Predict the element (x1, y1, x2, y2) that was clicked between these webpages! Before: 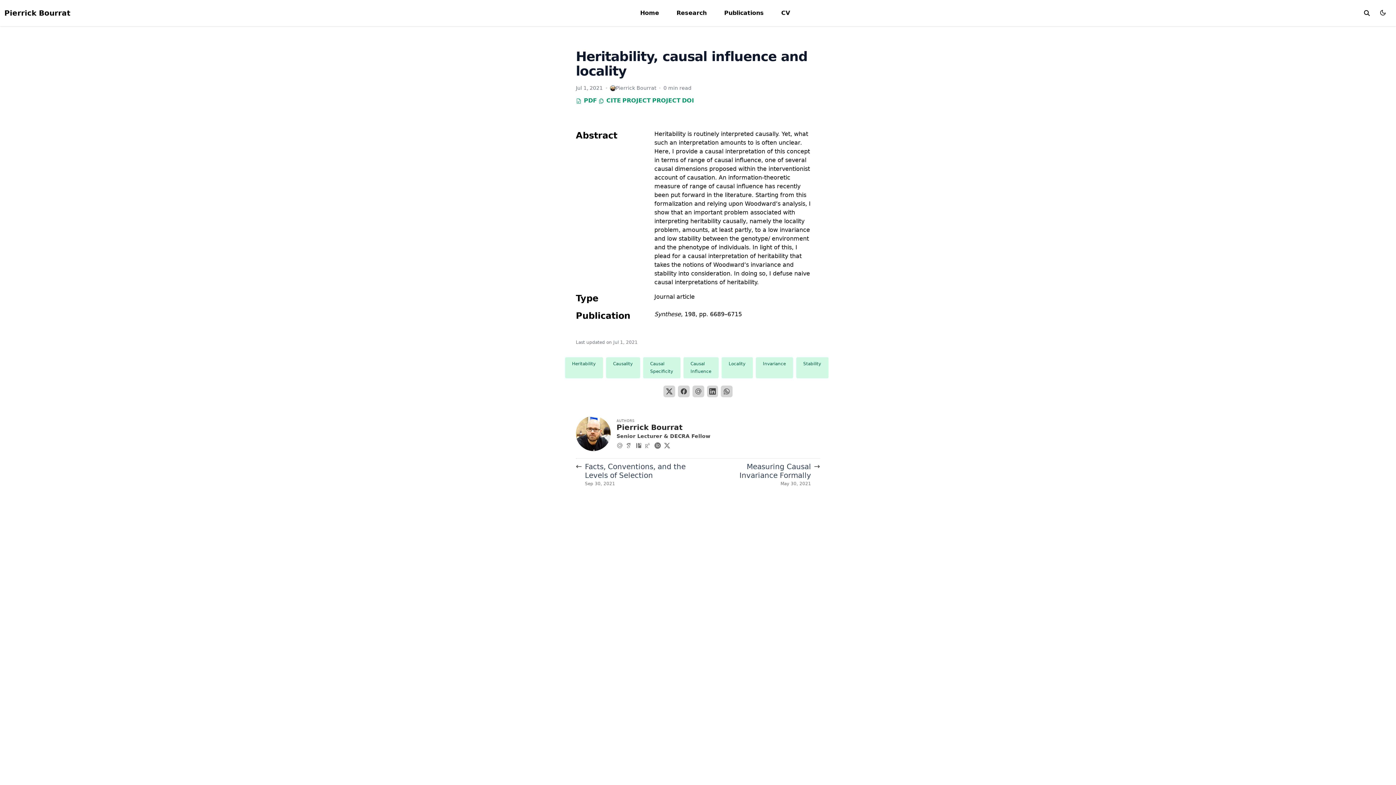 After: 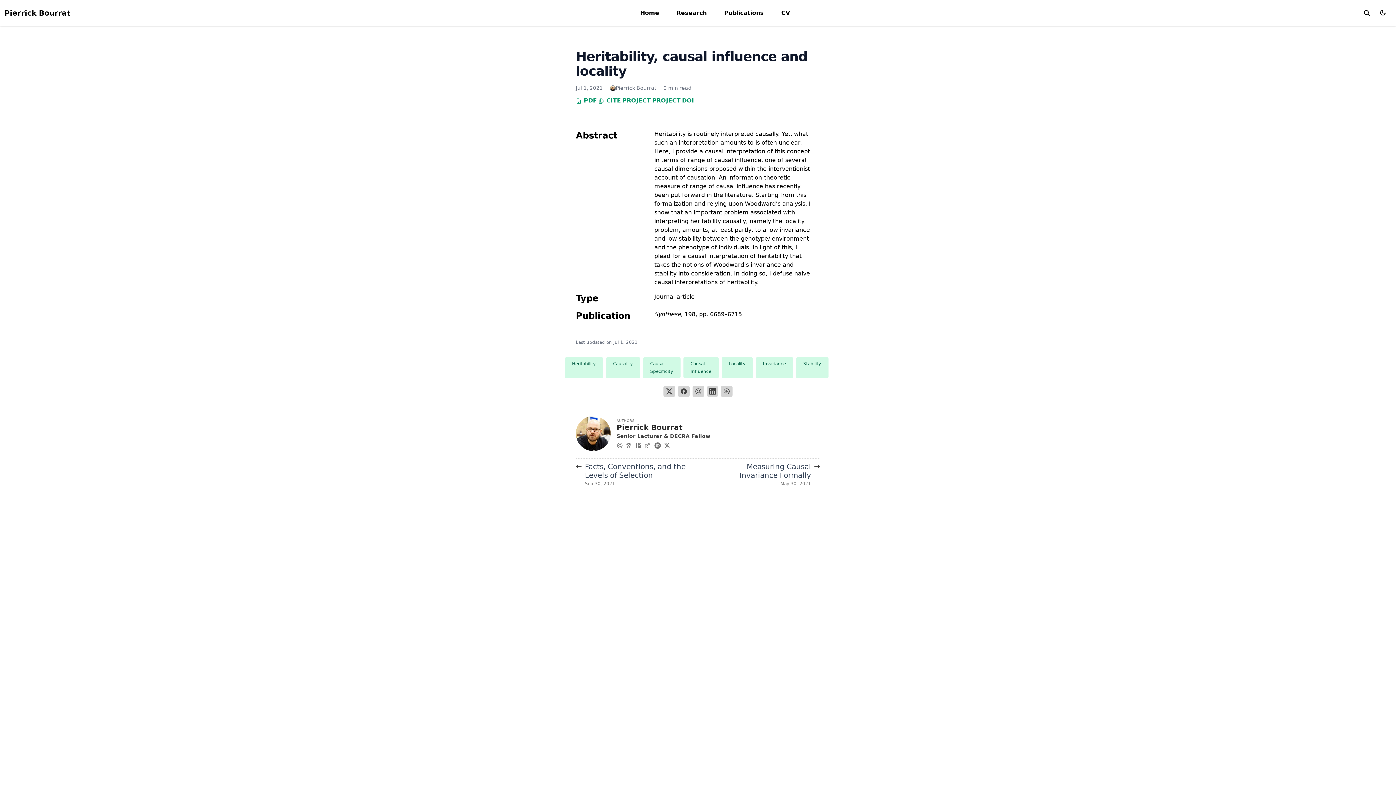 Action: label:  PDF bbox: (576, 96, 597, 105)